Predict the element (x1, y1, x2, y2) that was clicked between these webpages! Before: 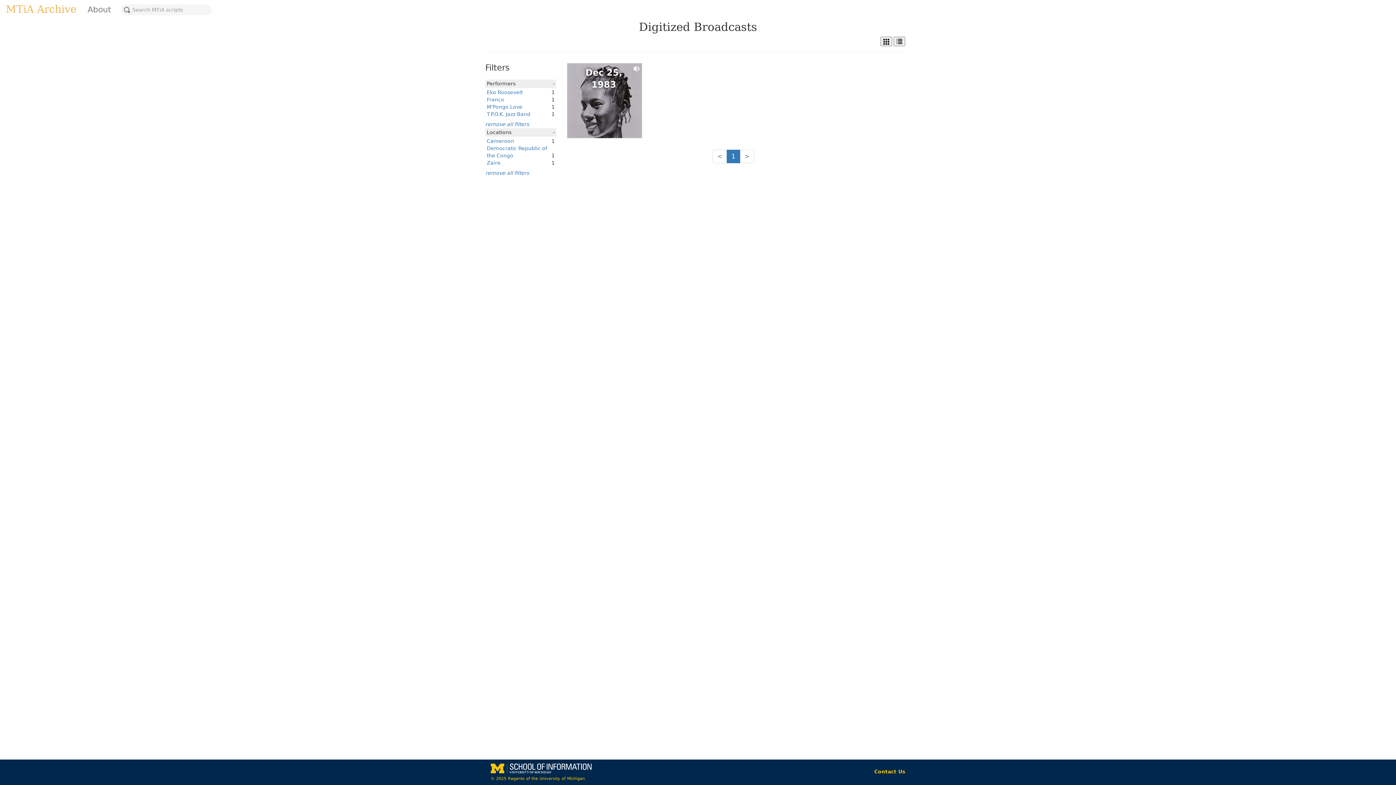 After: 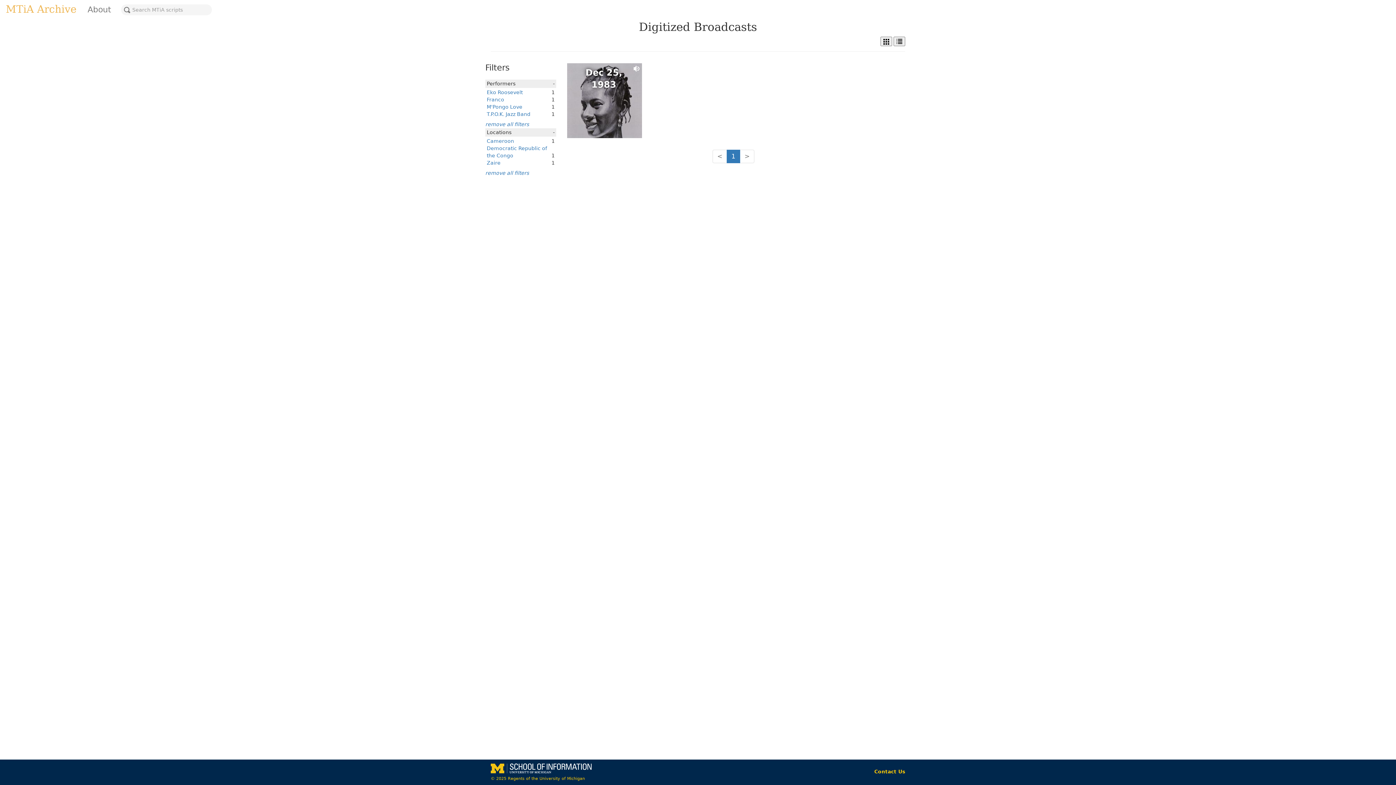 Action: label: 1 bbox: (726, 149, 740, 163)